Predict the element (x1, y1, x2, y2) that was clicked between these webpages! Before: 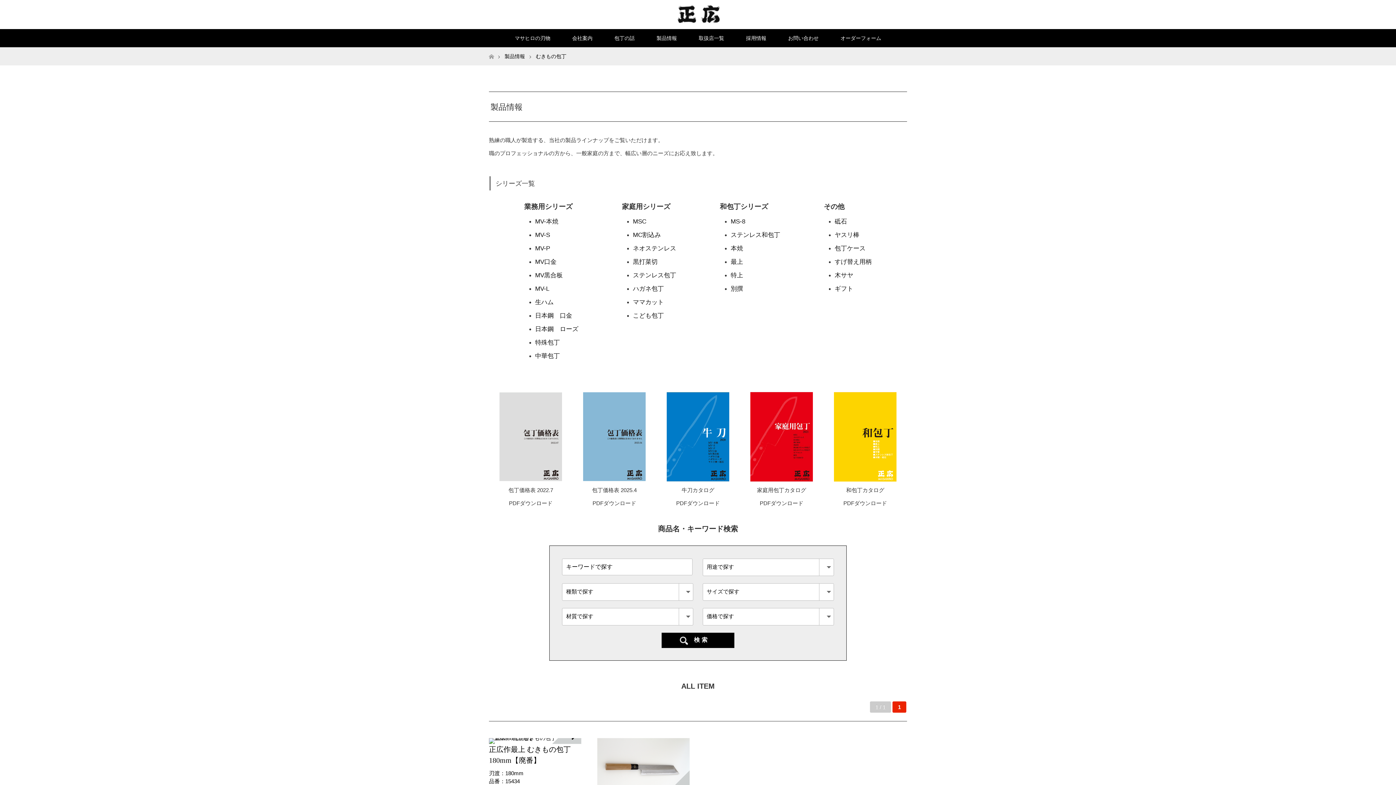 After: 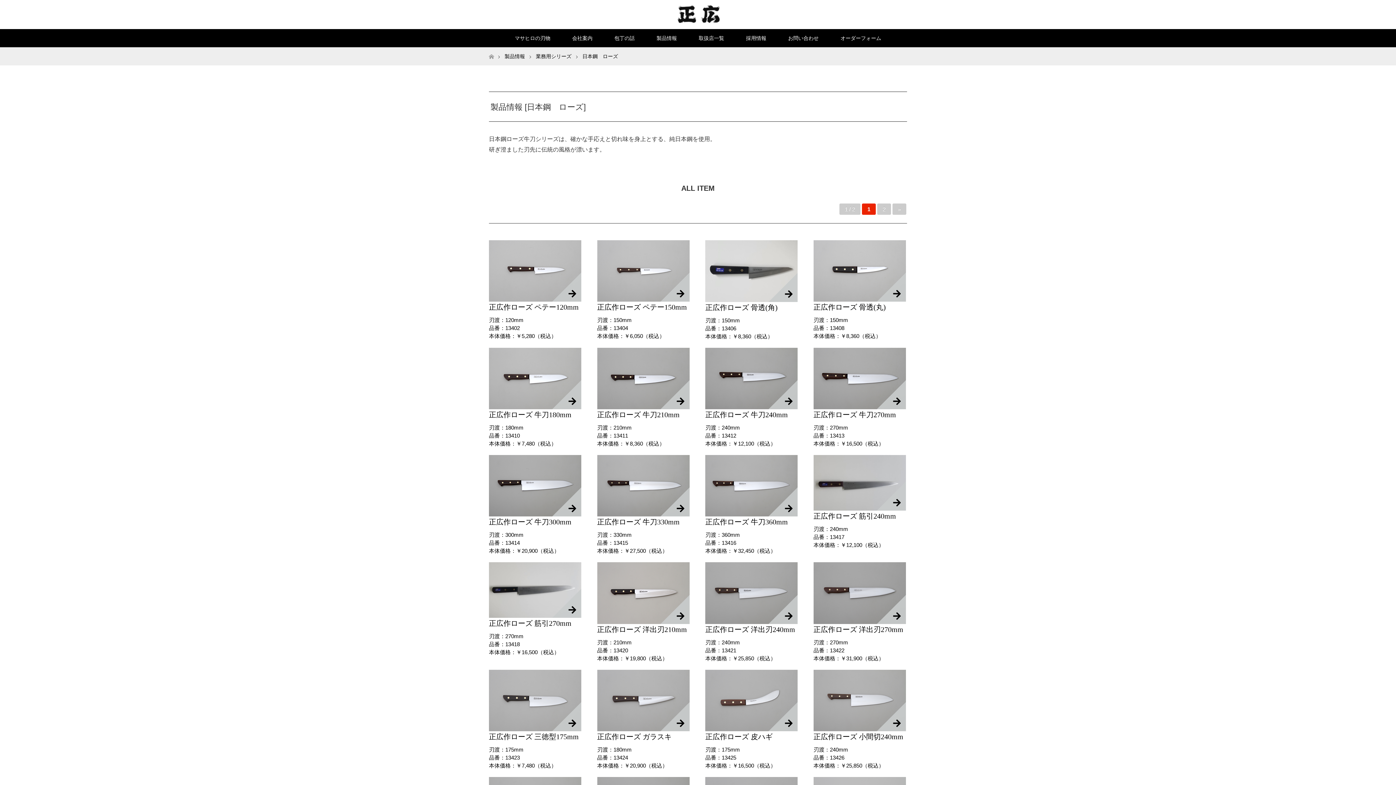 Action: label: 日本鋼　ローズ bbox: (535, 325, 578, 332)